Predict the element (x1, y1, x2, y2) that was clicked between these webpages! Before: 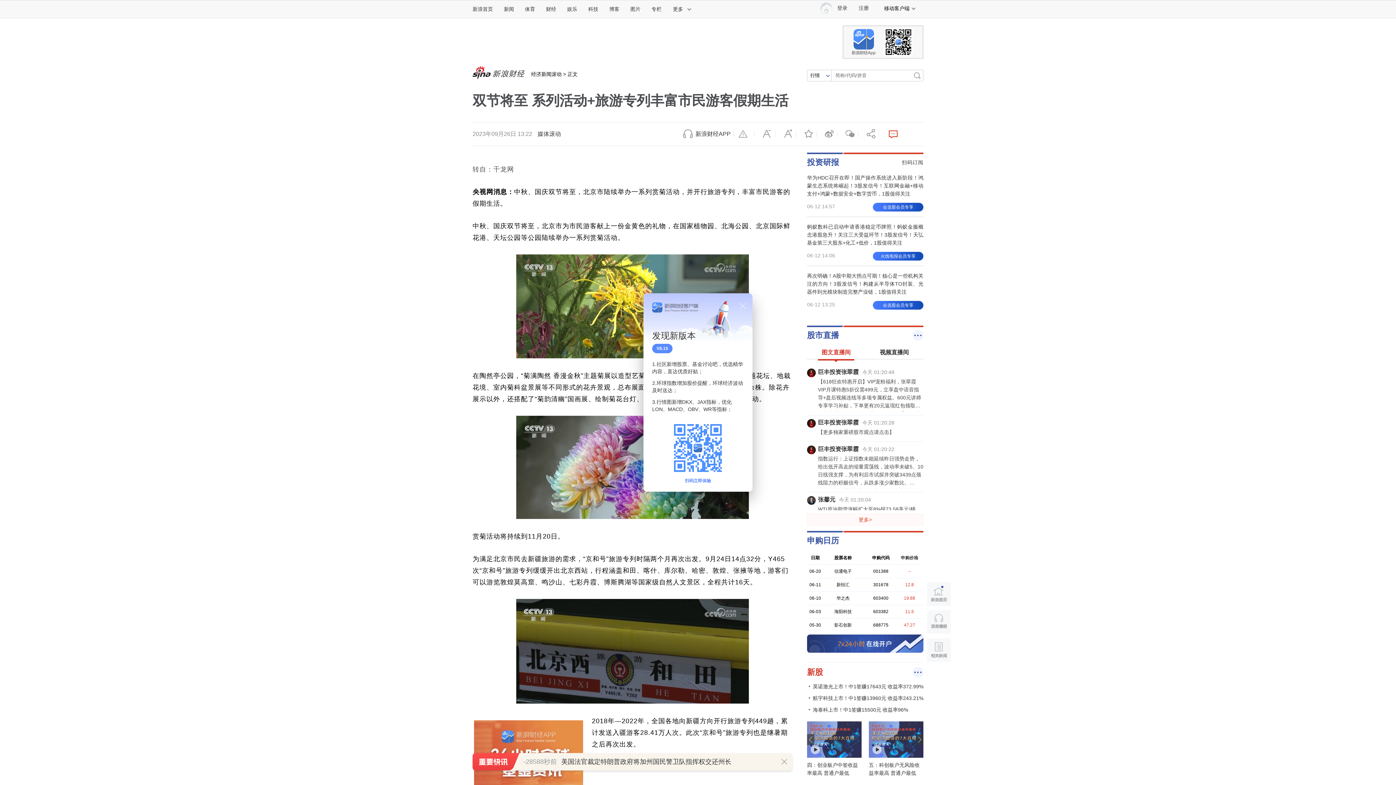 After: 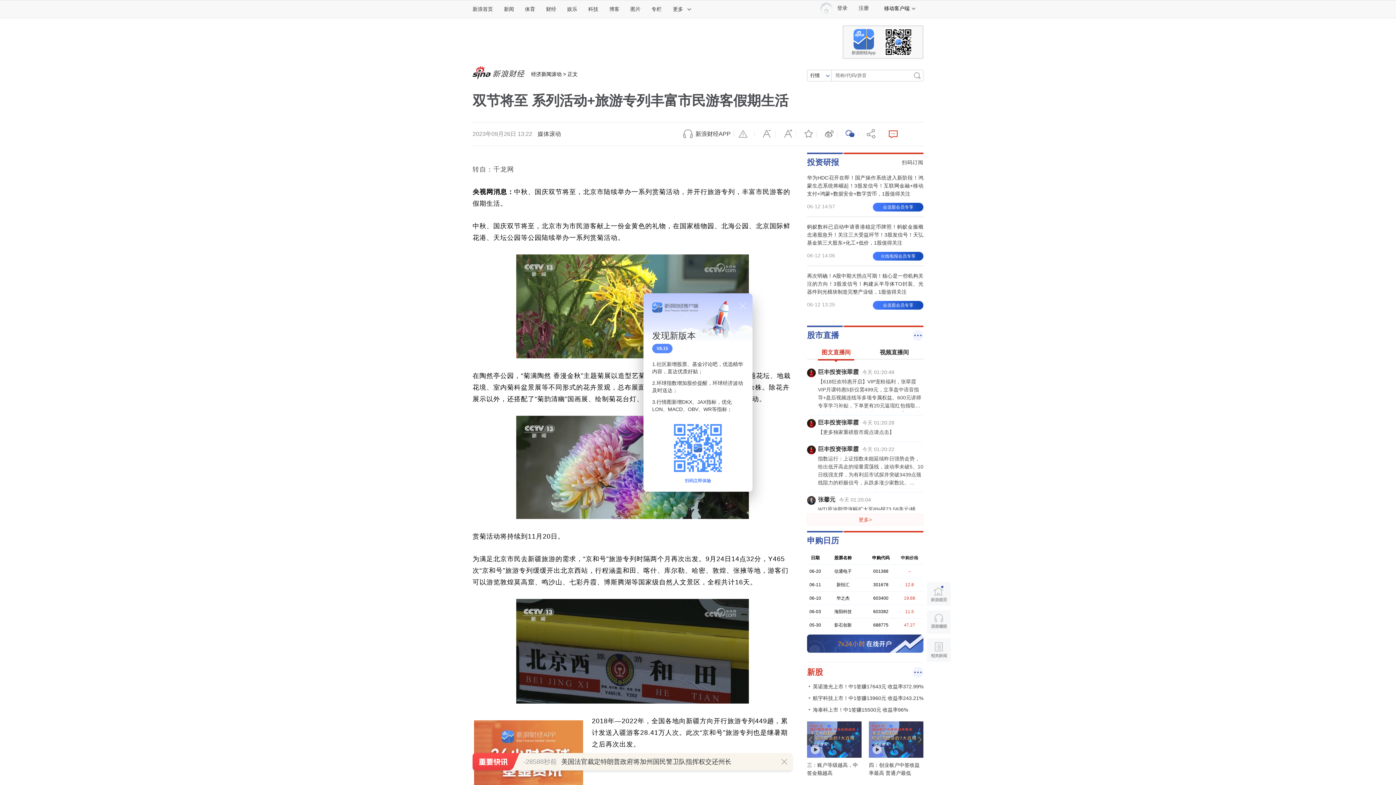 Action: bbox: (837, 128, 858, 139) label: 微信